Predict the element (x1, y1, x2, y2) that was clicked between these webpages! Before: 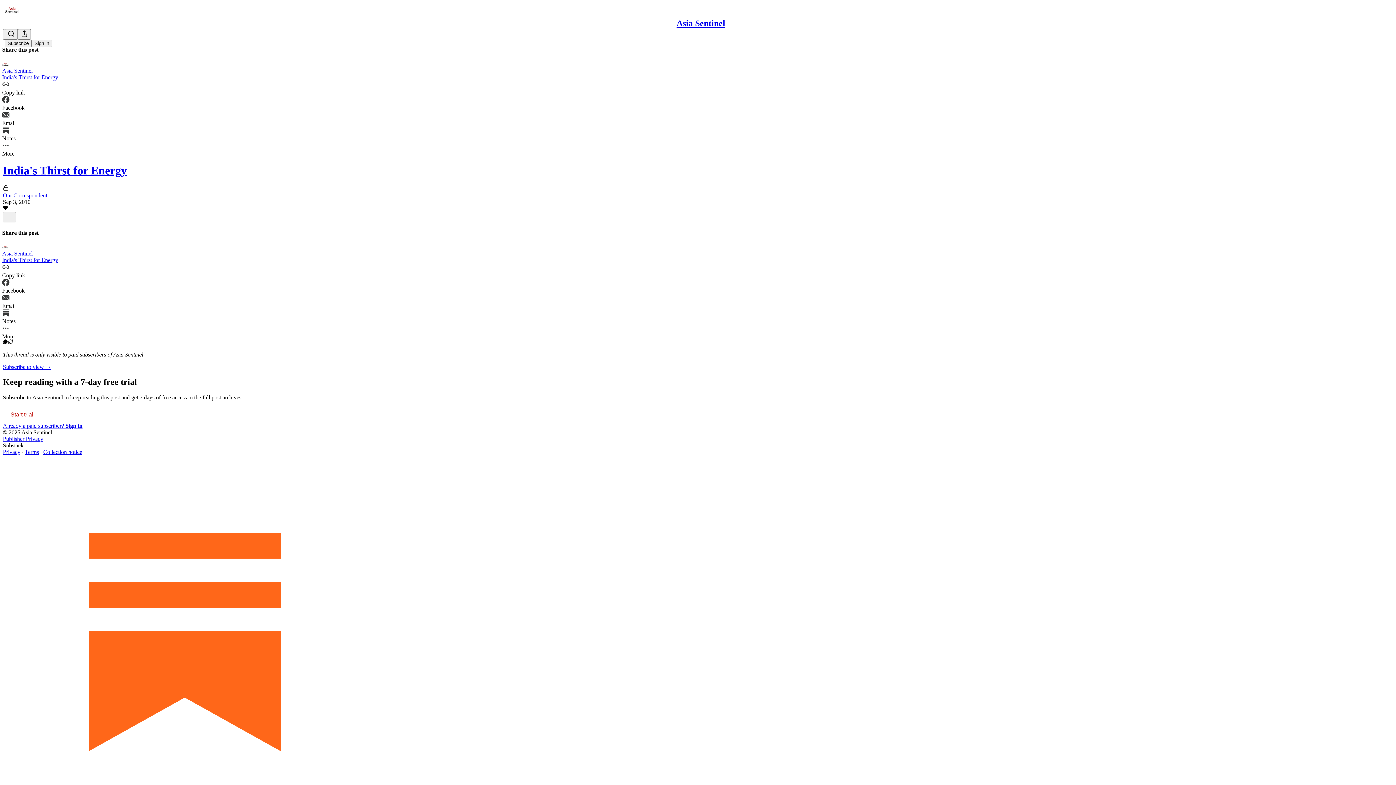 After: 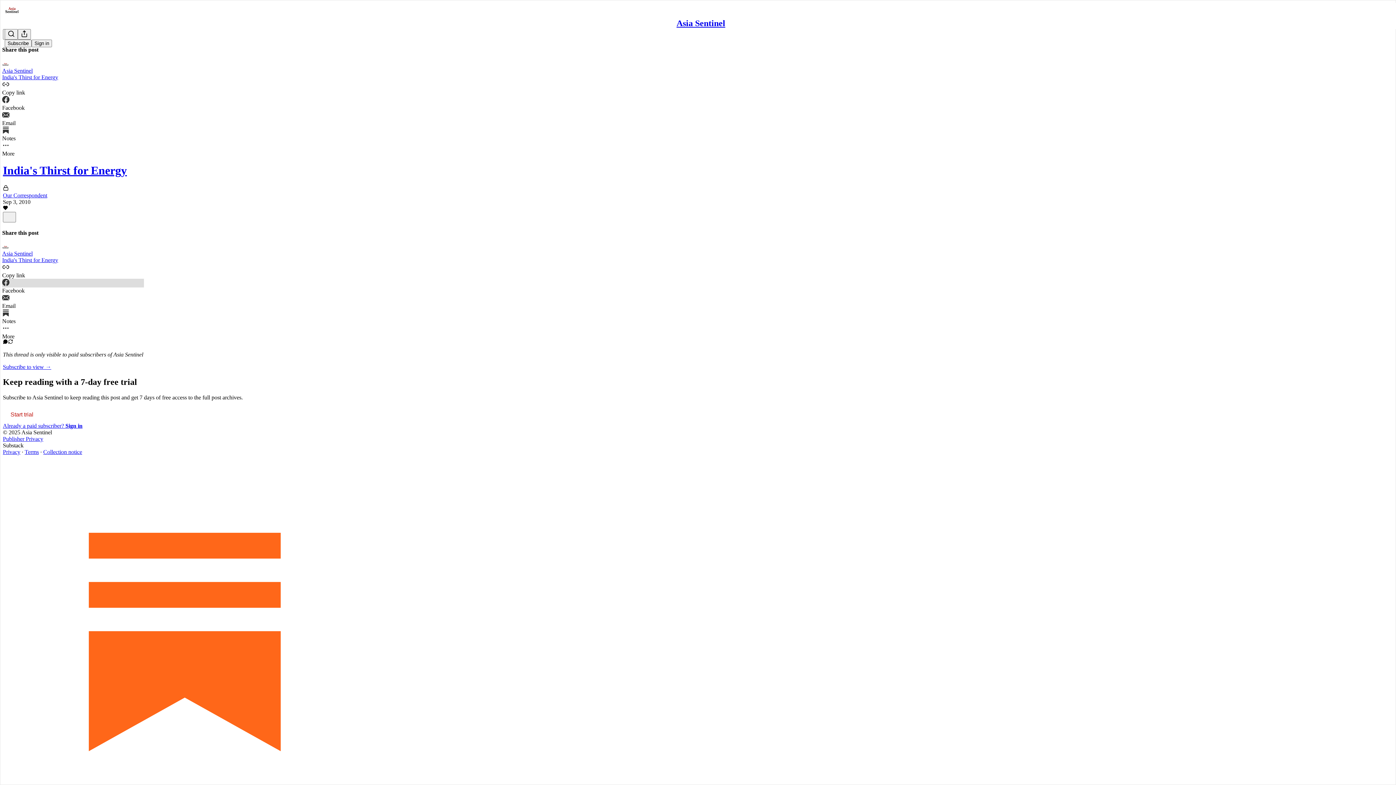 Action: bbox: (2, 278, 144, 294) label: Facebook